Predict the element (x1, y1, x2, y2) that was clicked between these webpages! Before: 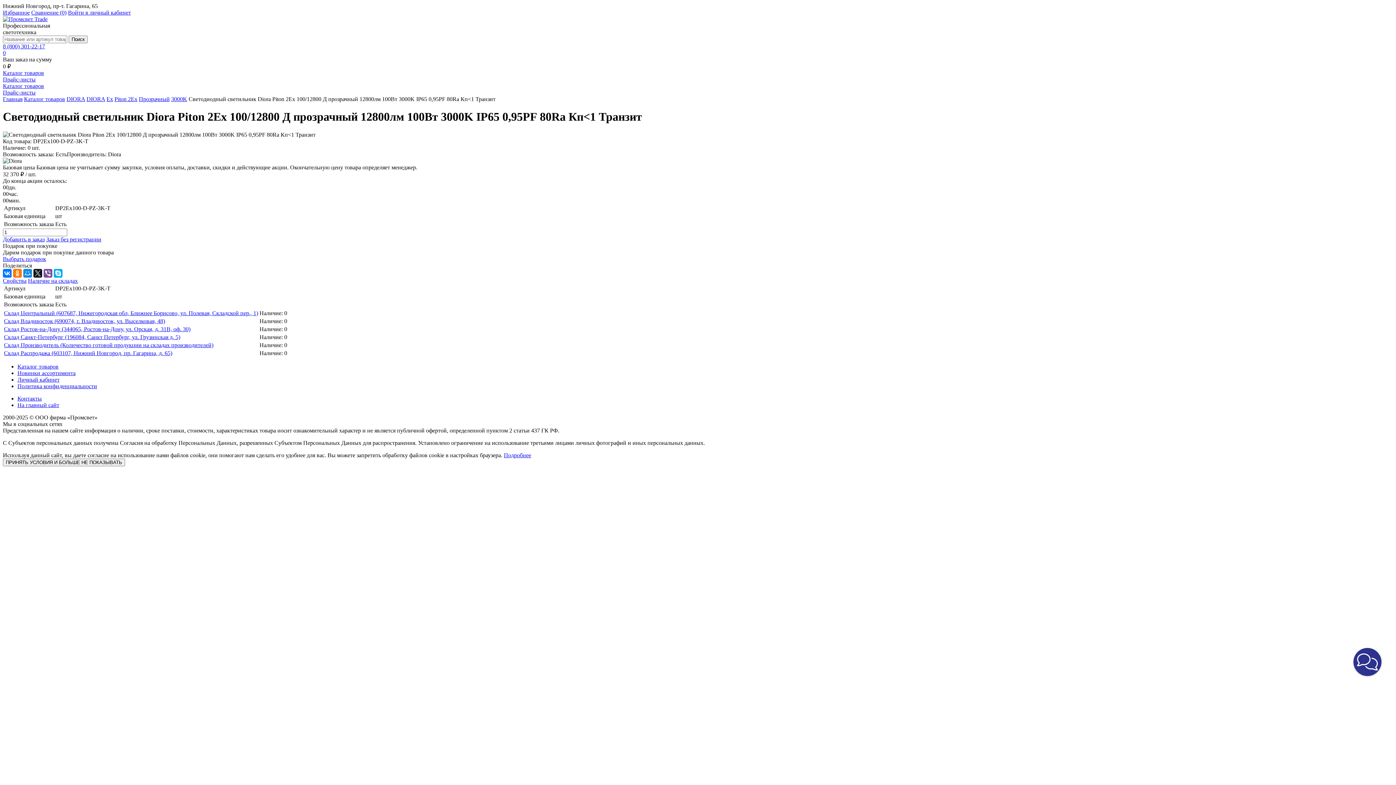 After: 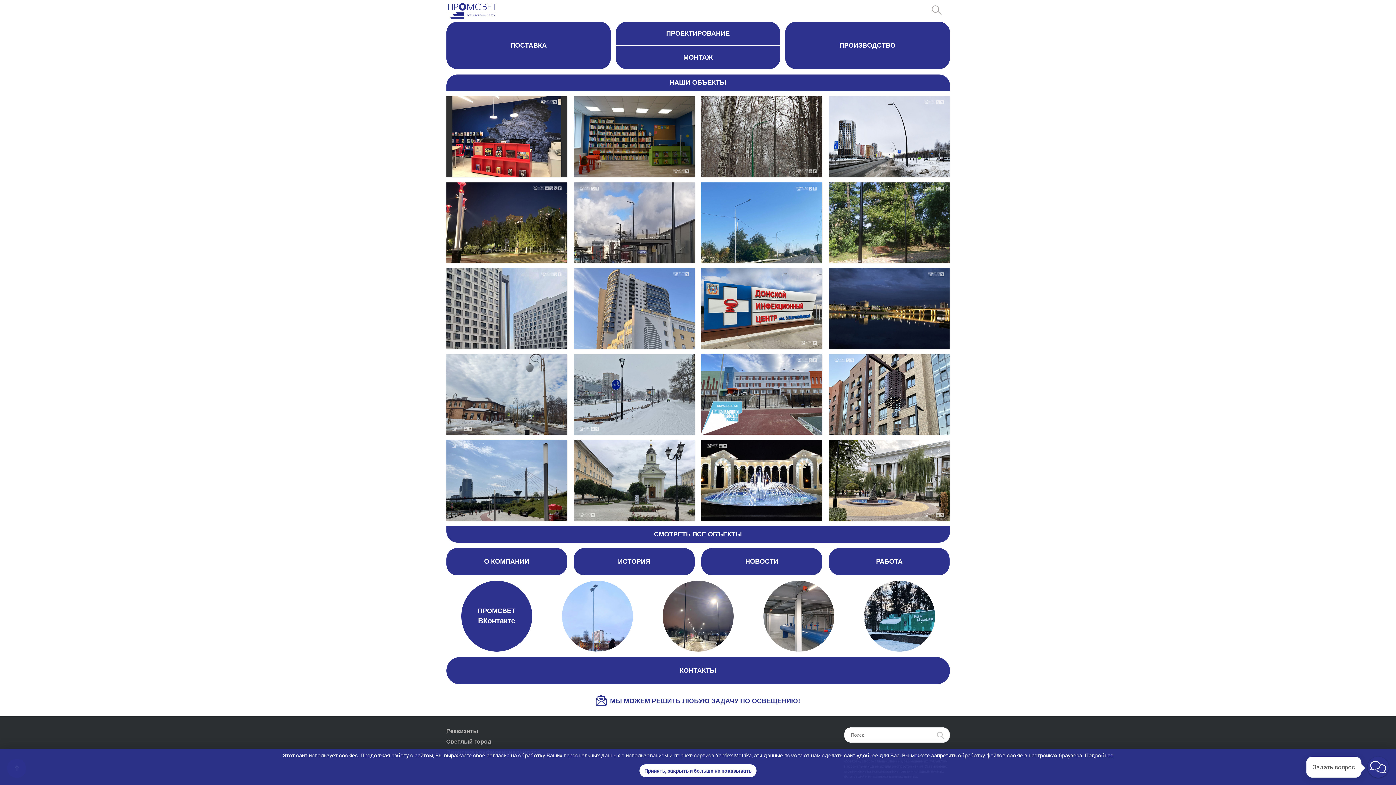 Action: label: На главный сайт bbox: (17, 402, 59, 408)